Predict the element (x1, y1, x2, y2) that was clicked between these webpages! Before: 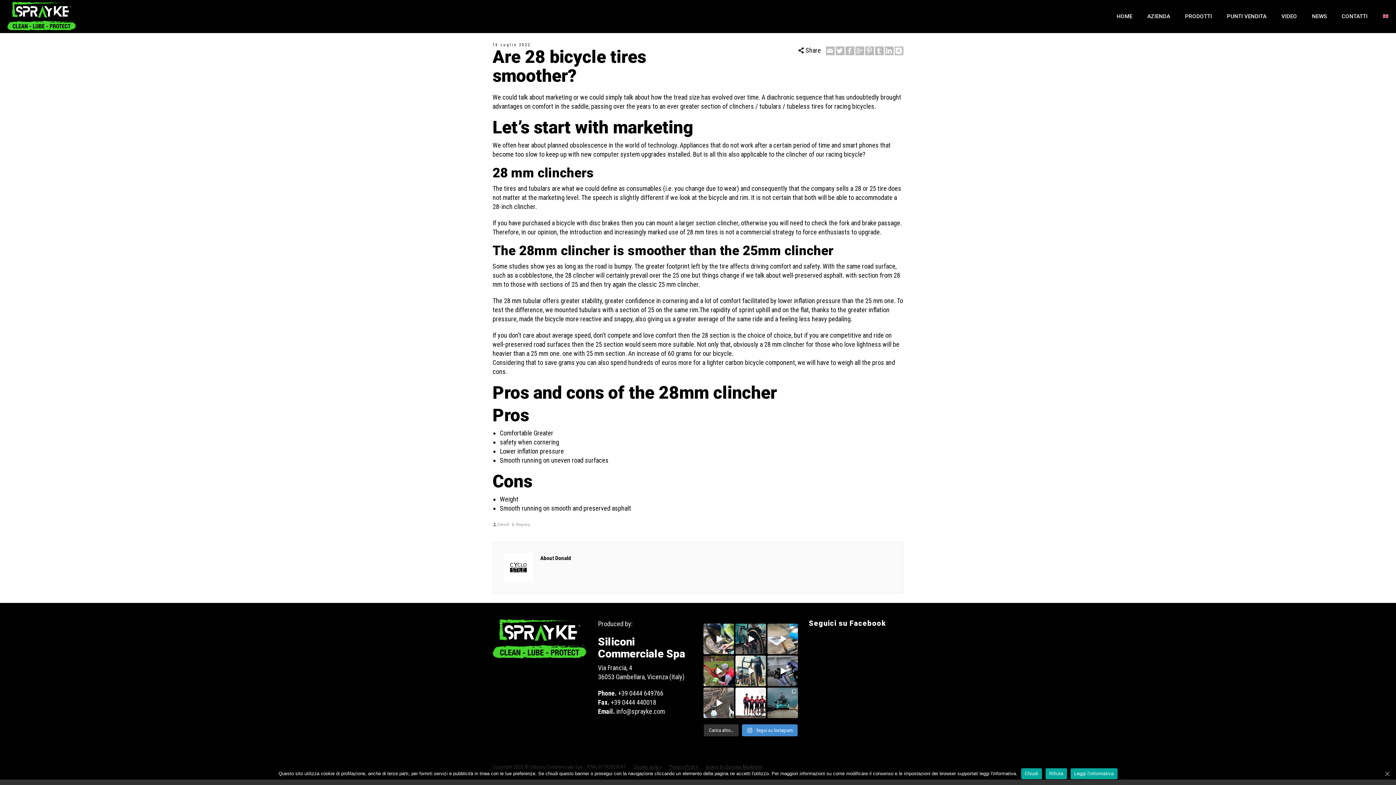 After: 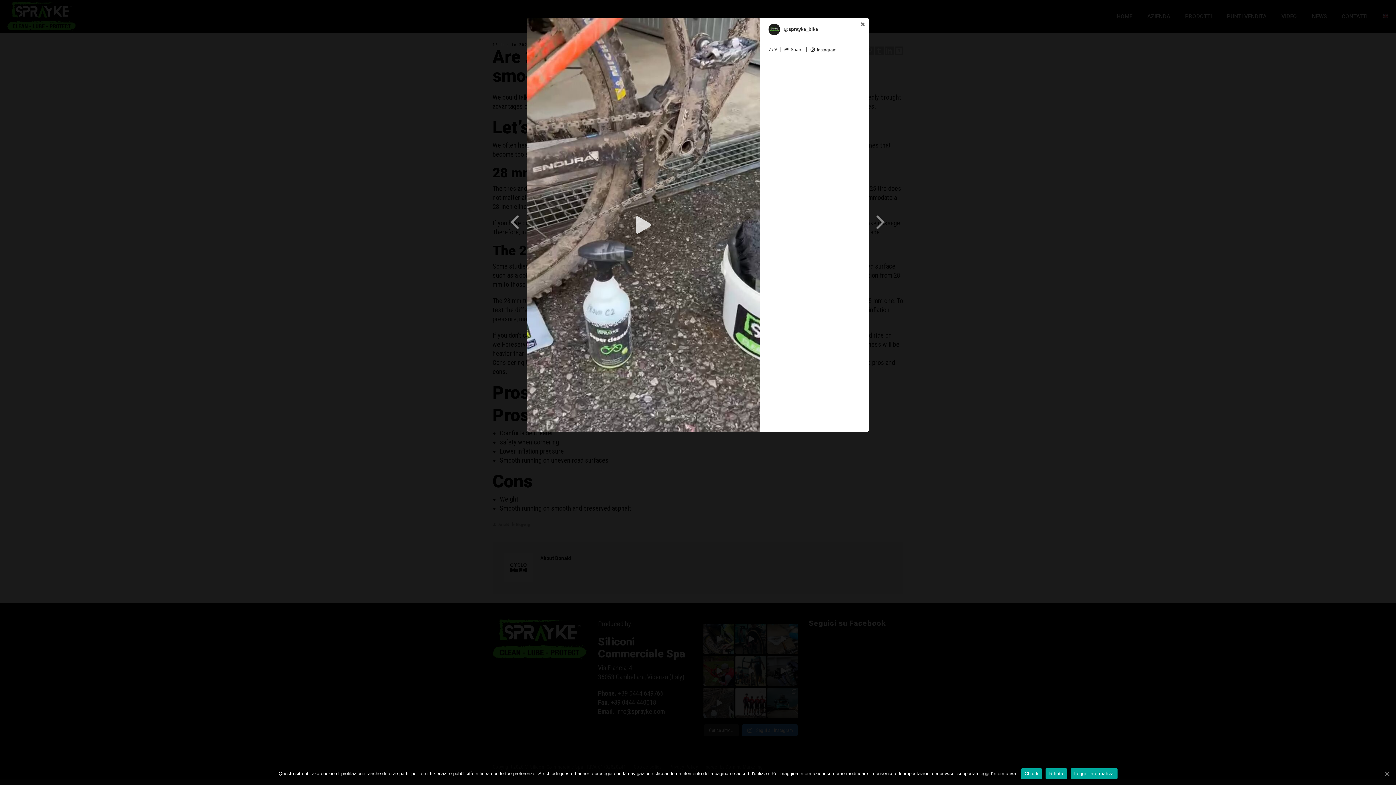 Action: bbox: (703, 688, 734, 718) label: Apri